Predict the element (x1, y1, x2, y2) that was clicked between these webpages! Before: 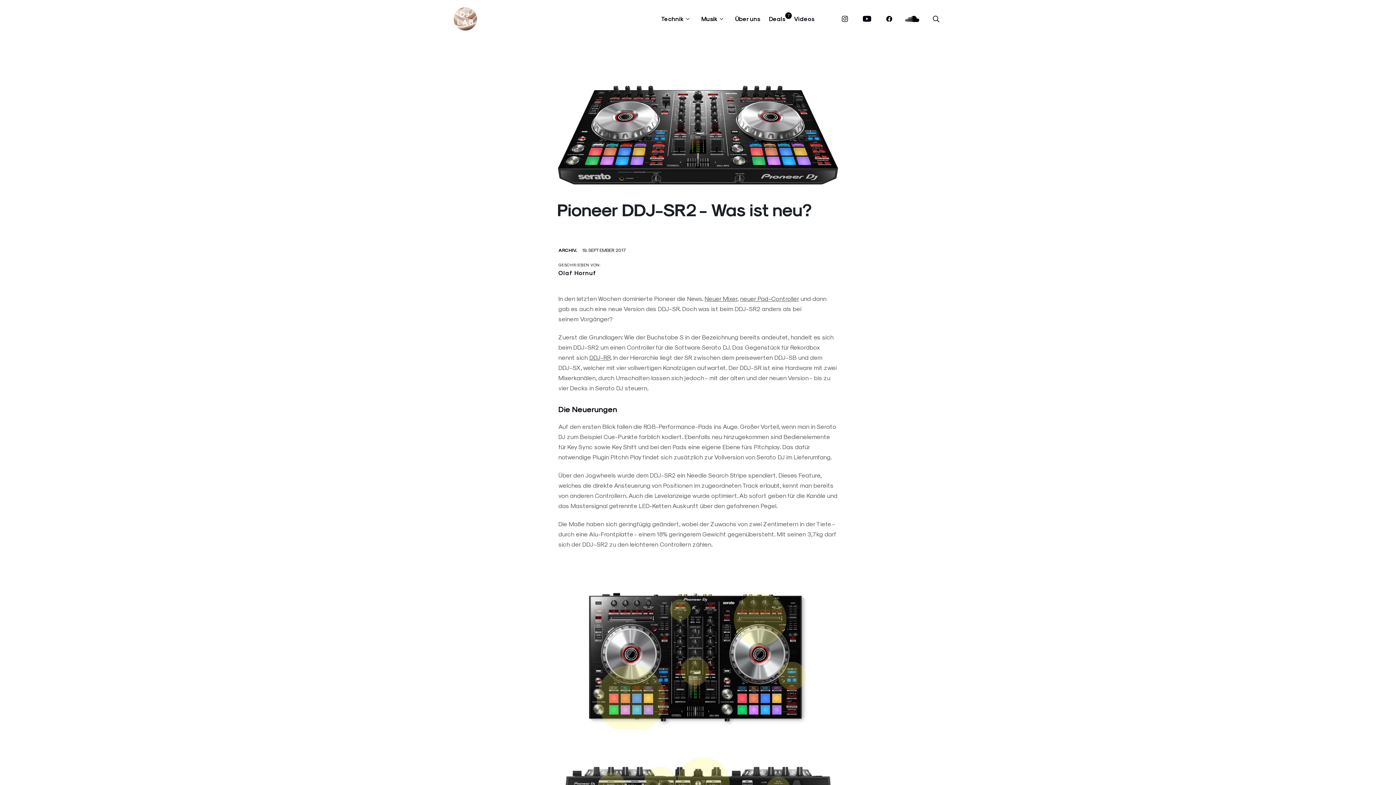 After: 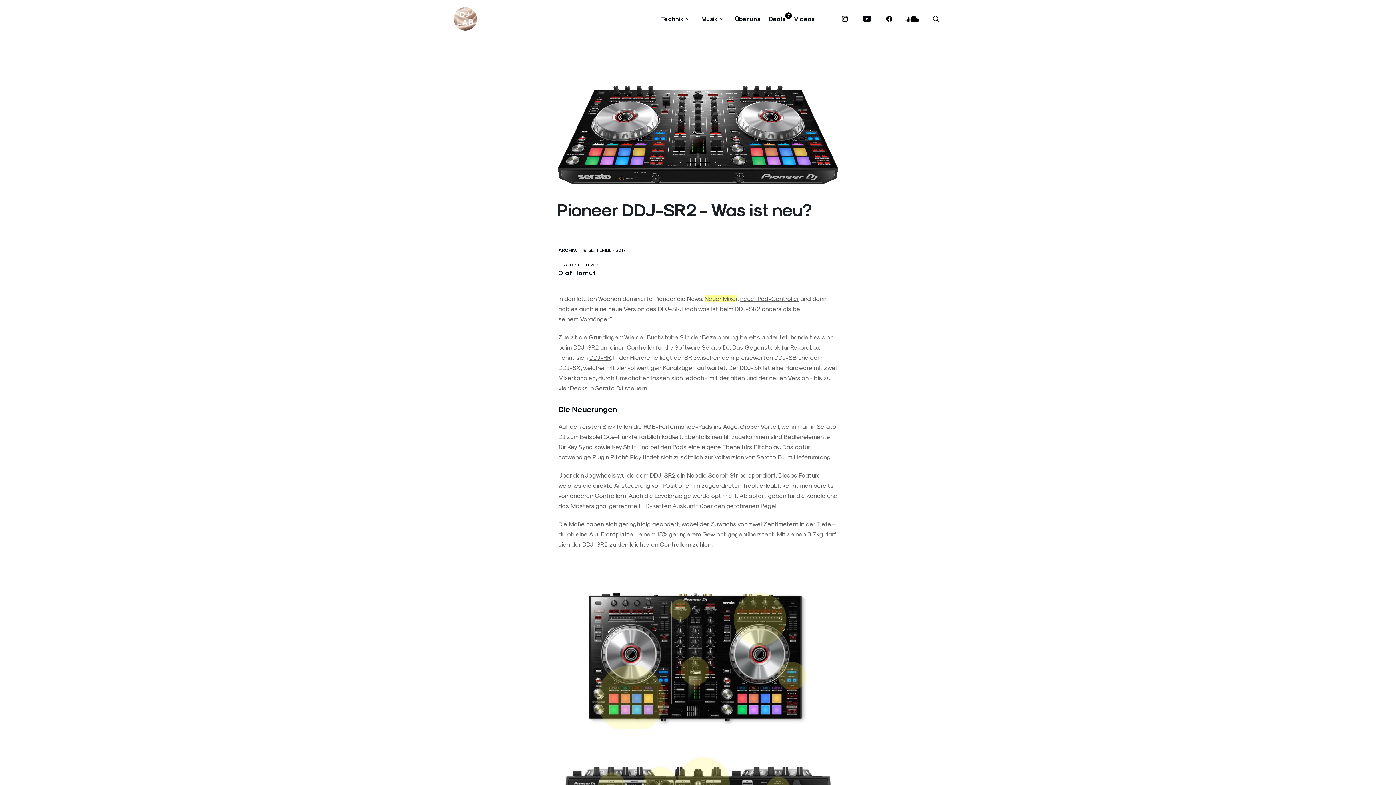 Action: bbox: (704, 295, 737, 302) label: Neuer Mixer